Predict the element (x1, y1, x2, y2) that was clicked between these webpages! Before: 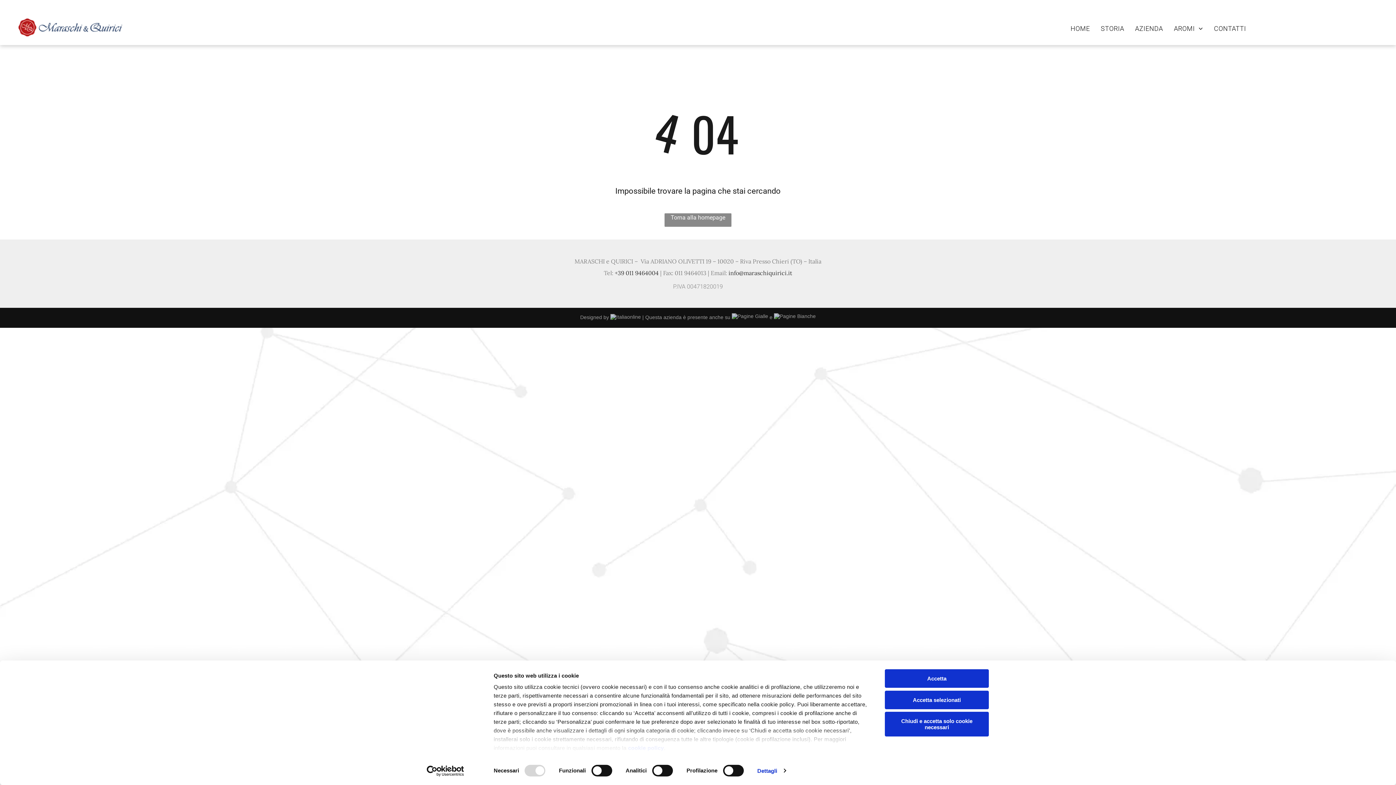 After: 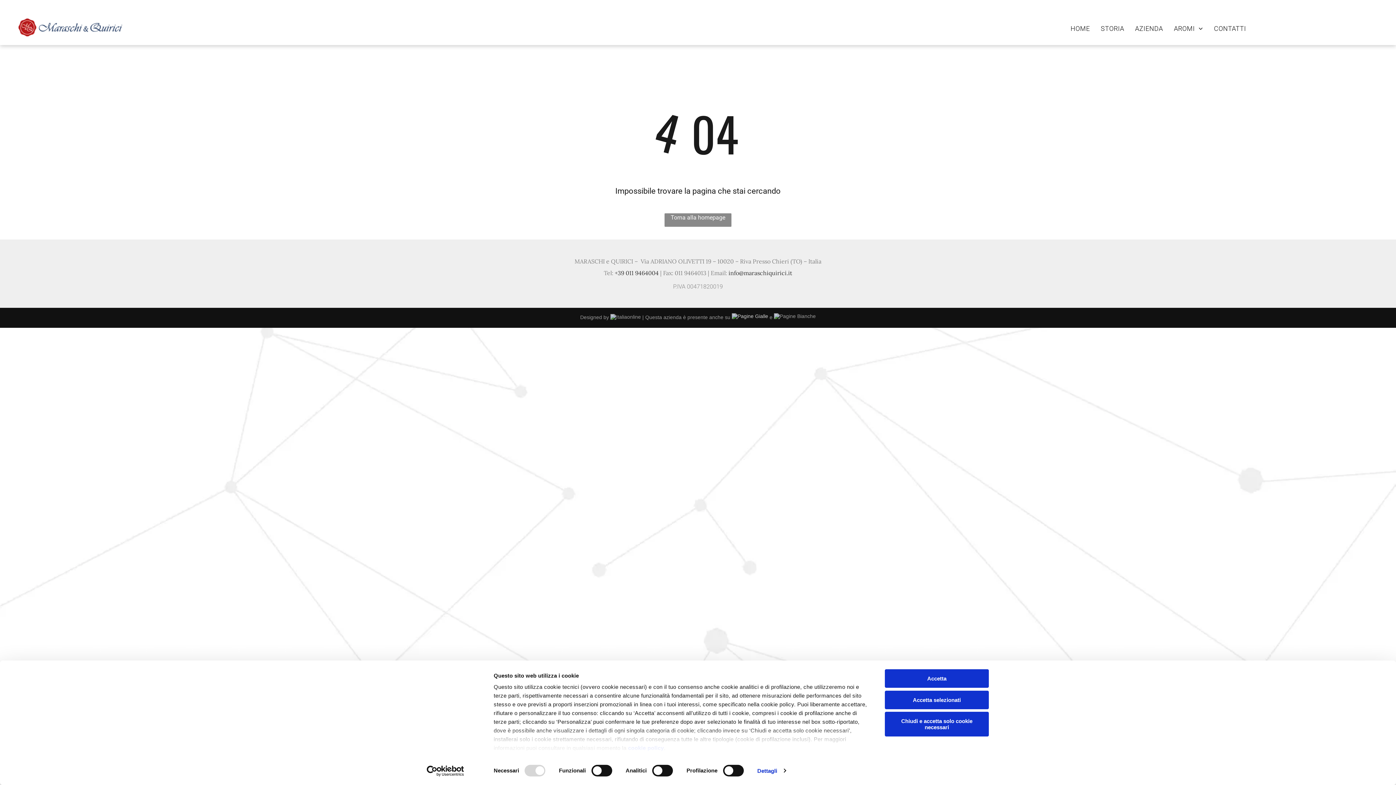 Action: bbox: (732, 314, 768, 320)